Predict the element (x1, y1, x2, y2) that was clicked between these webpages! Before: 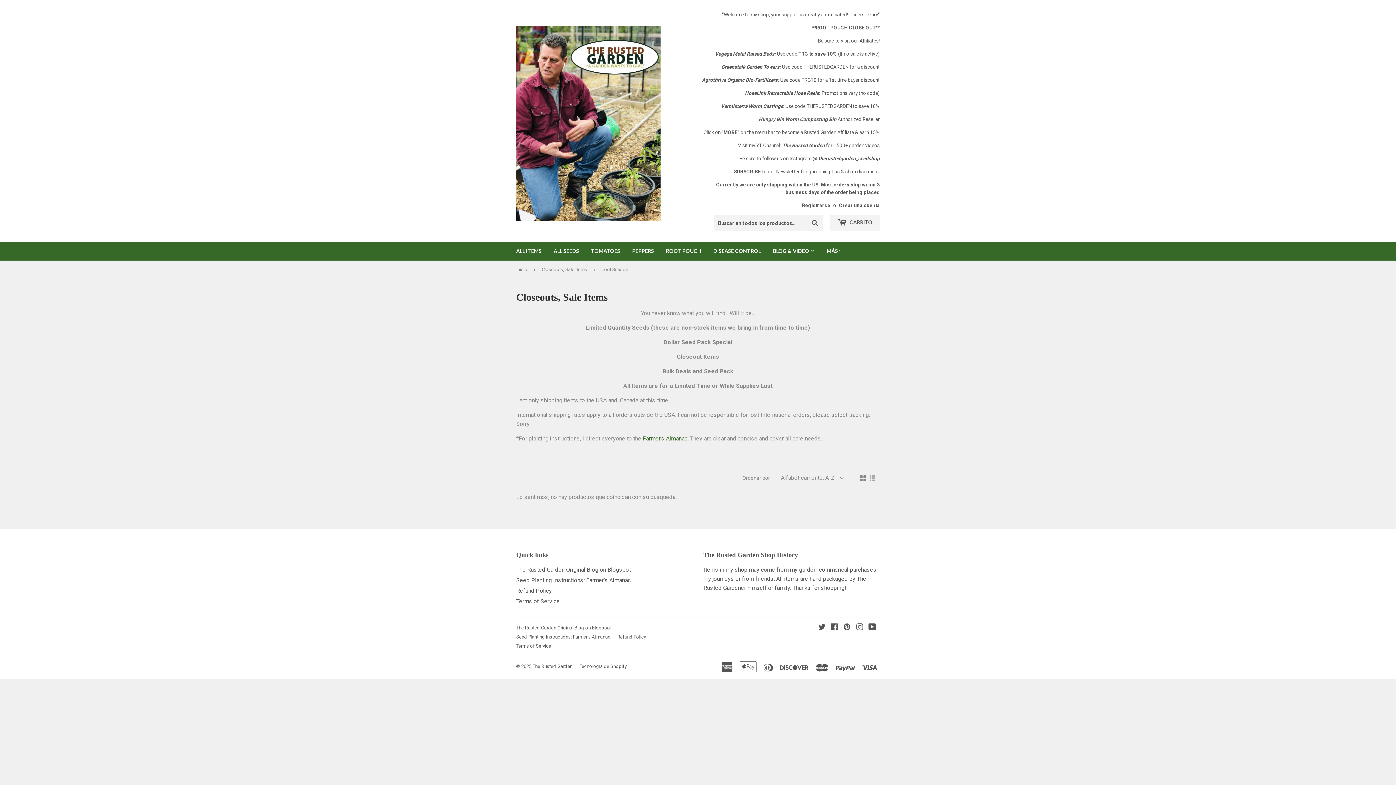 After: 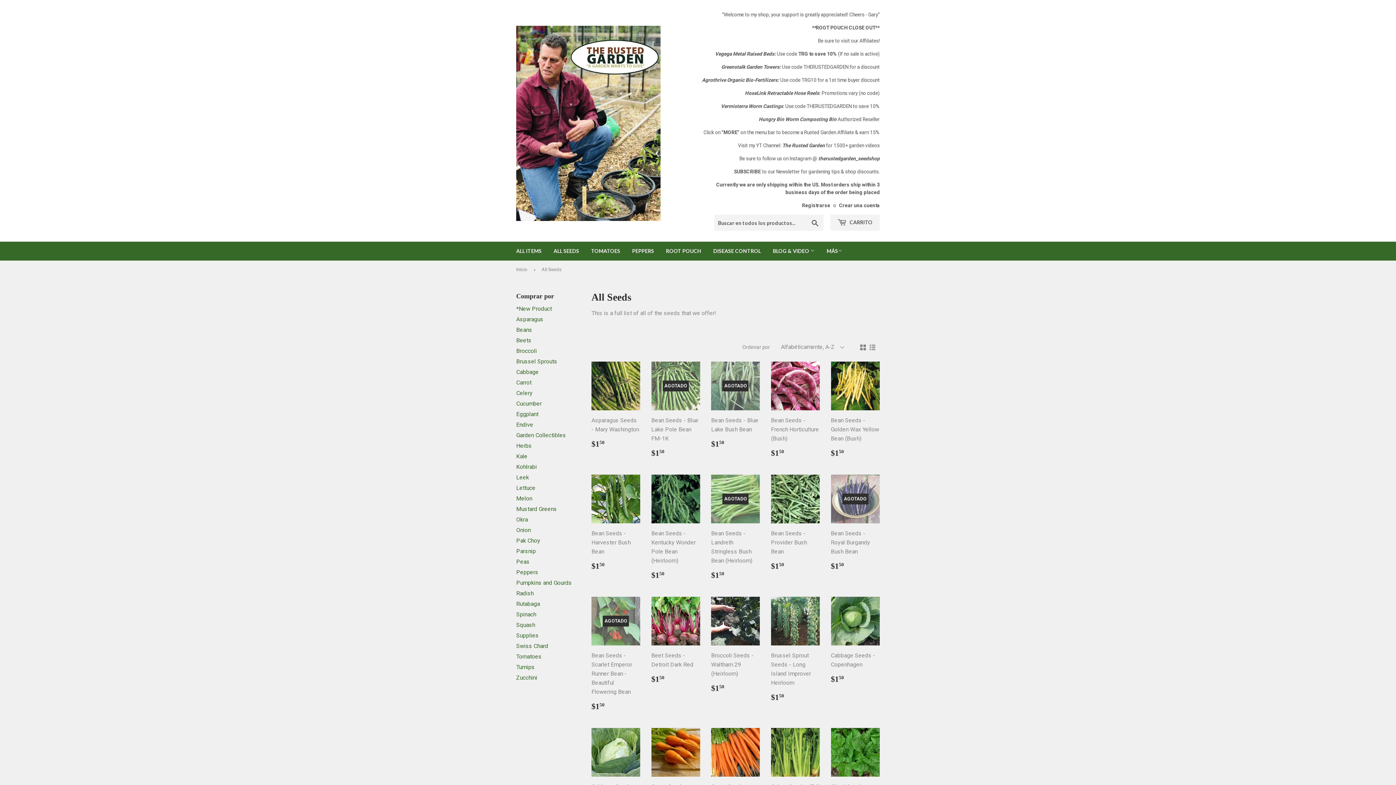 Action: bbox: (548, 241, 584, 260) label: ALL SEEDS